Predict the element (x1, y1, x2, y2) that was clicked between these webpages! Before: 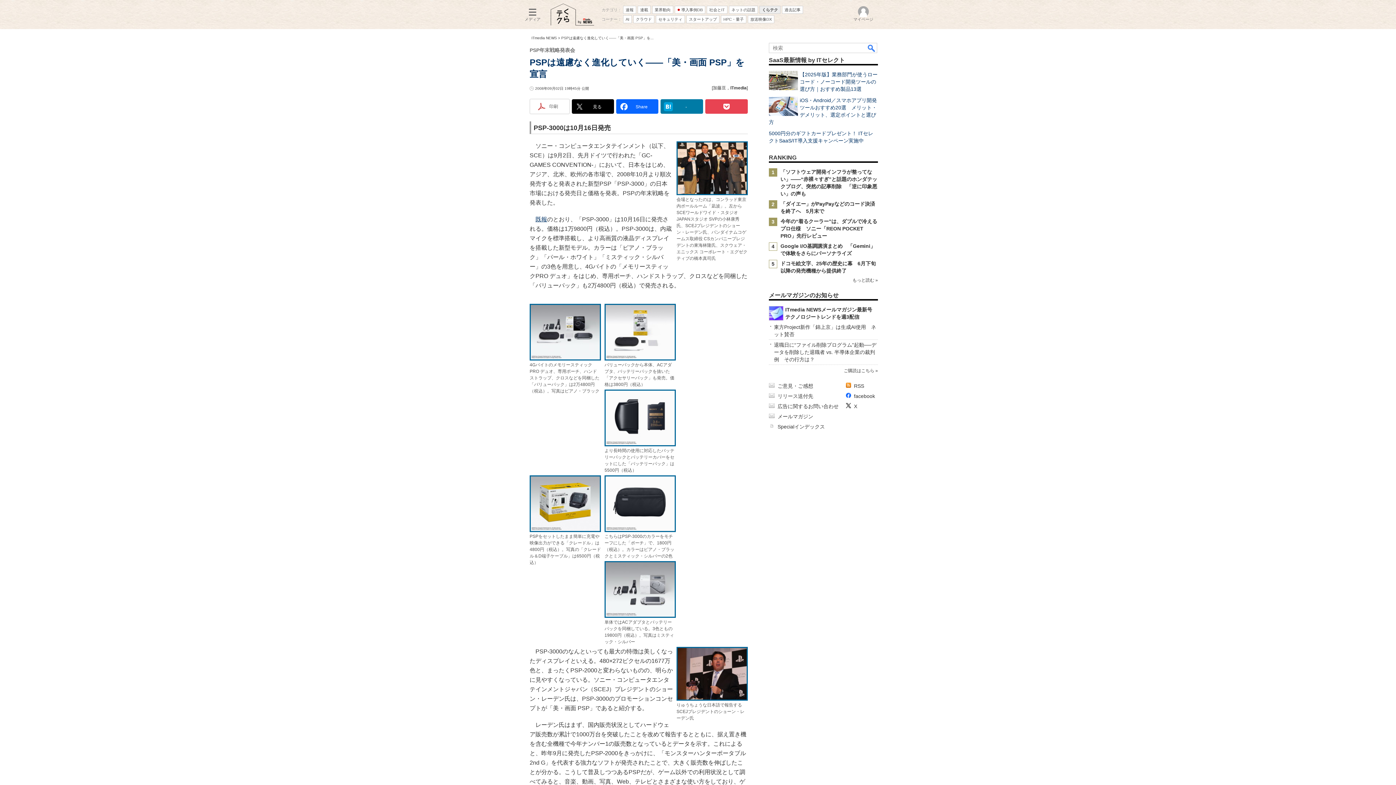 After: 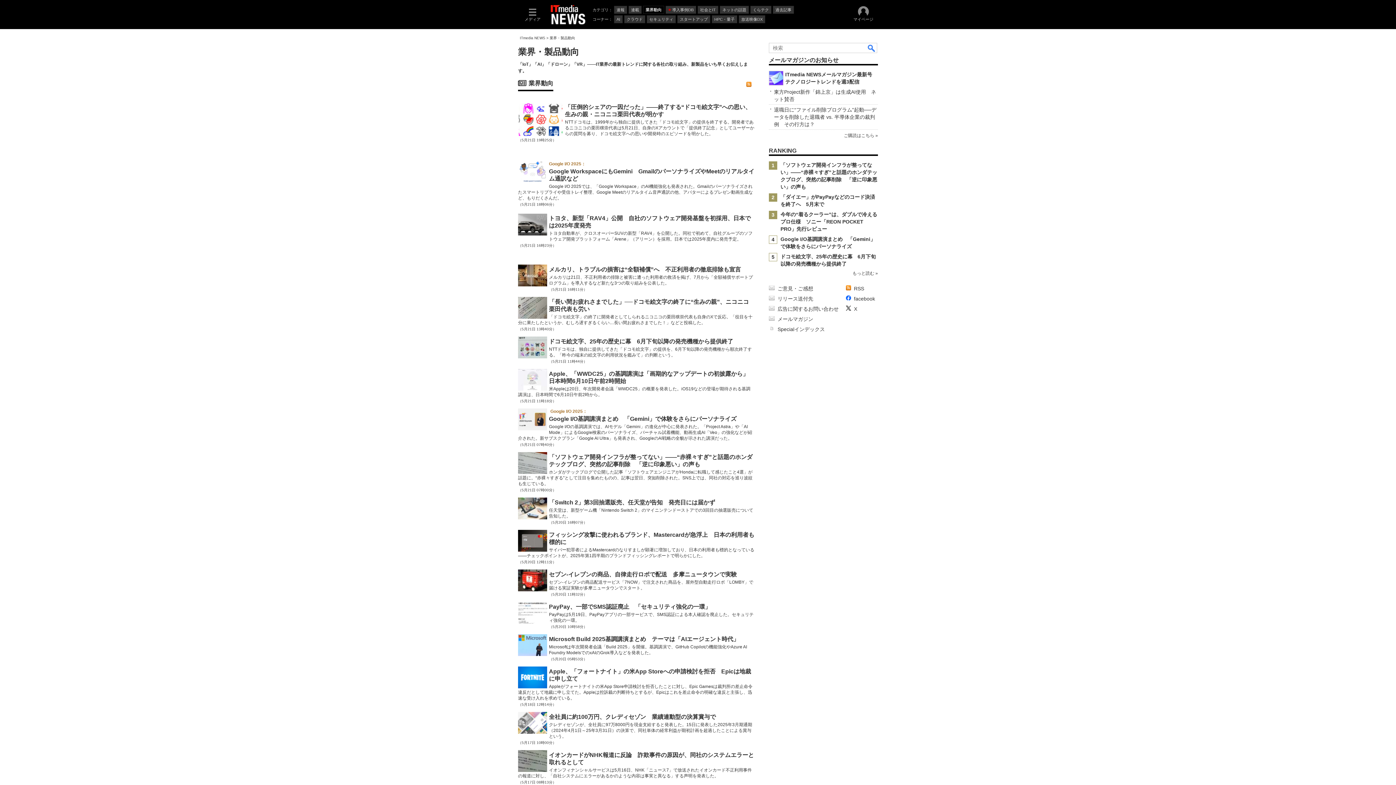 Action: bbox: (652, 5, 673, 13) label: 業界動向